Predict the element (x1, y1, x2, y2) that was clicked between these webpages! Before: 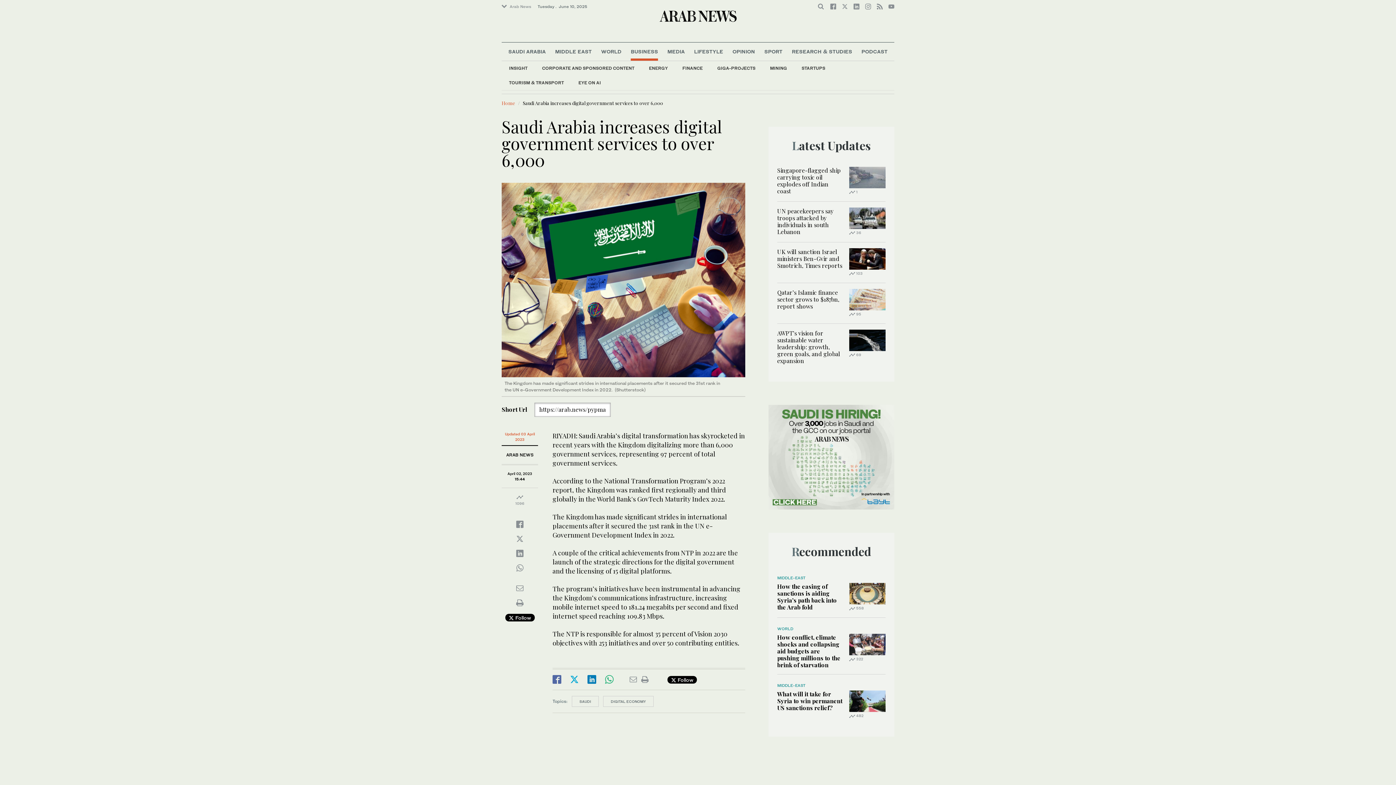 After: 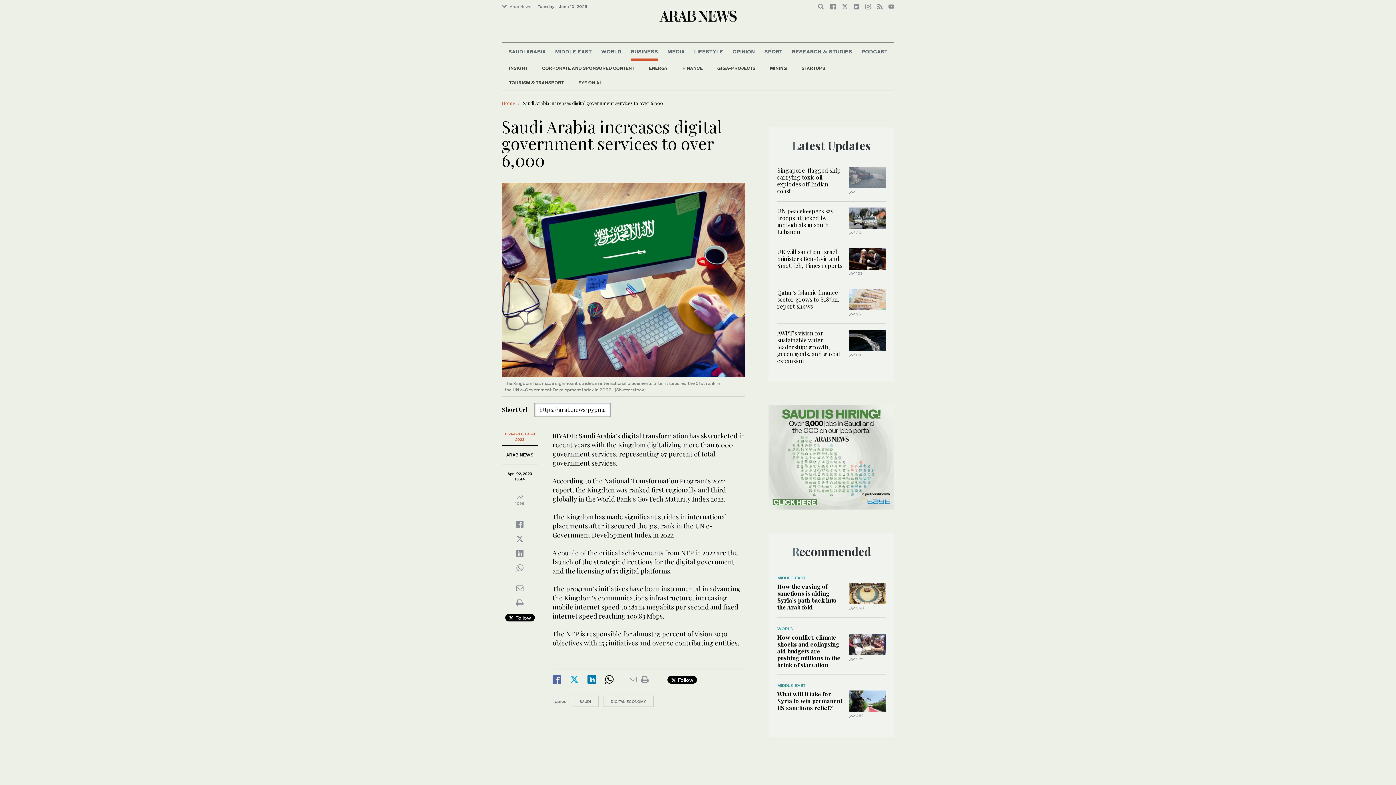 Action: bbox: (605, 676, 613, 684)